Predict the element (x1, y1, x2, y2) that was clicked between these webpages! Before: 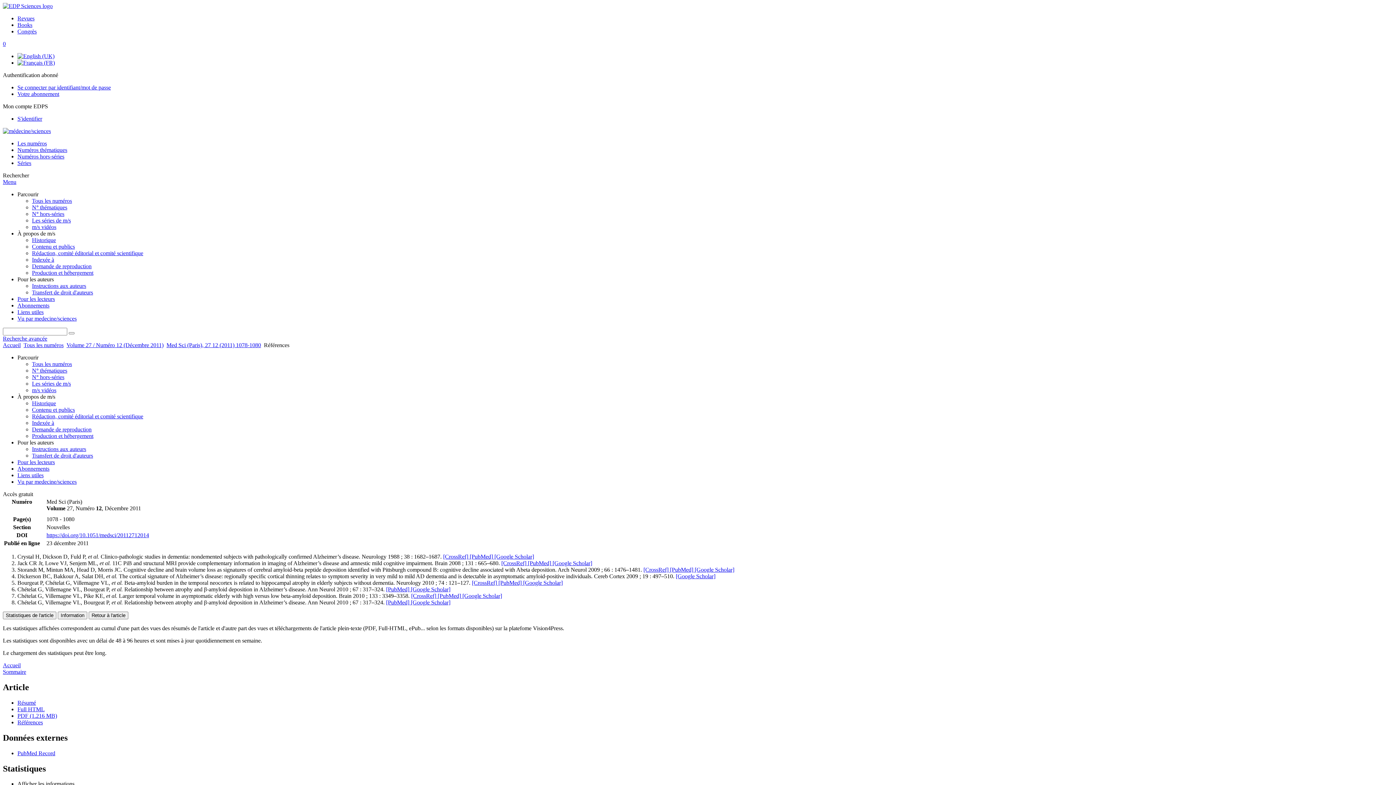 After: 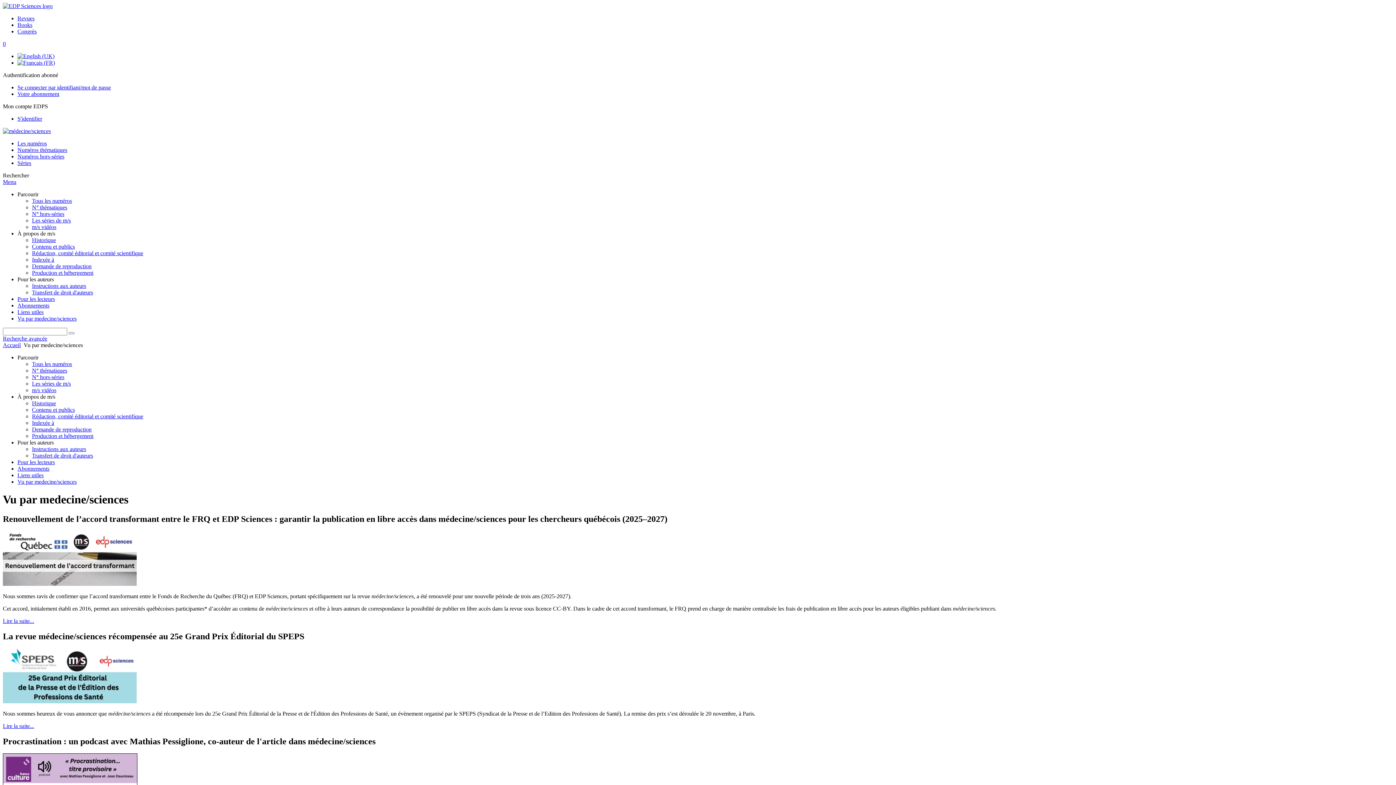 Action: bbox: (17, 315, 76, 321) label: Vu par medecine/sciences